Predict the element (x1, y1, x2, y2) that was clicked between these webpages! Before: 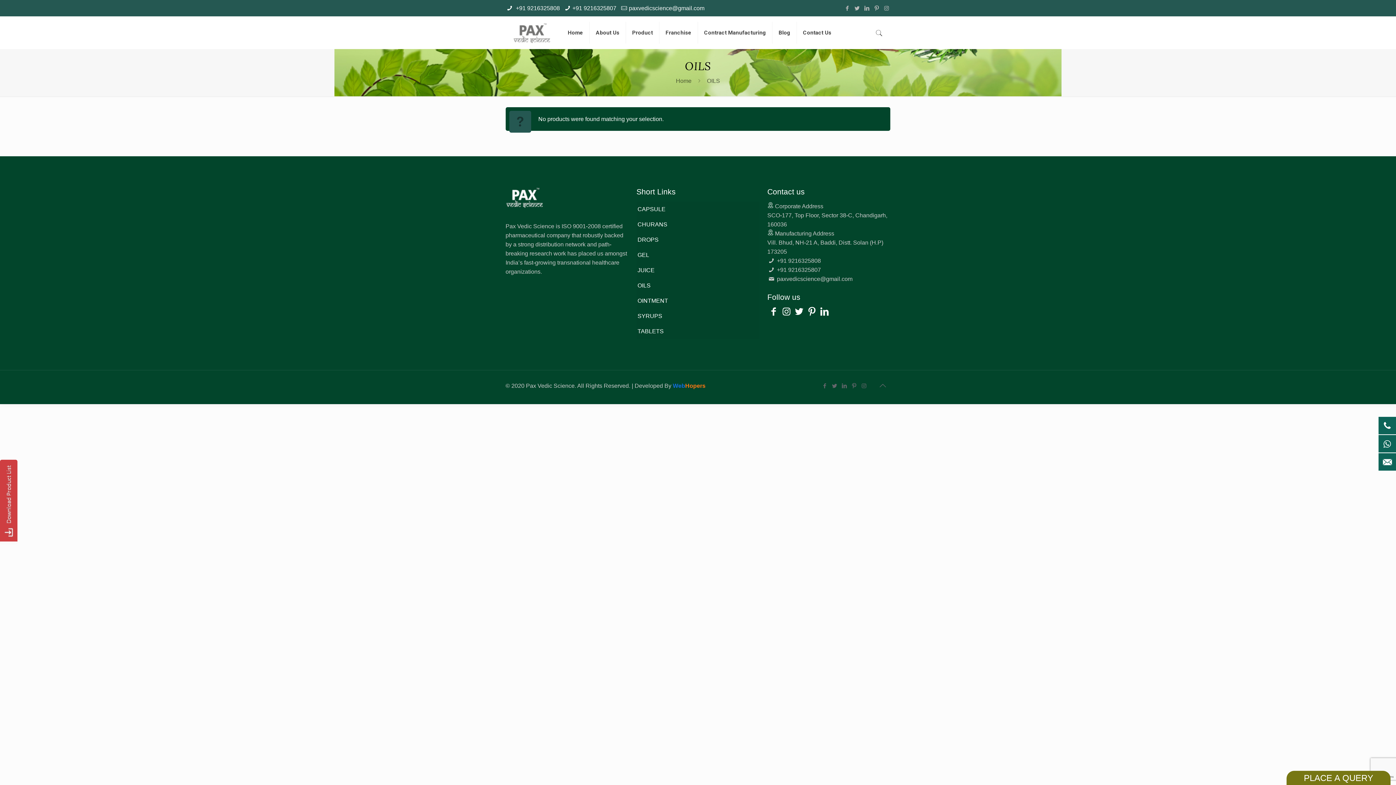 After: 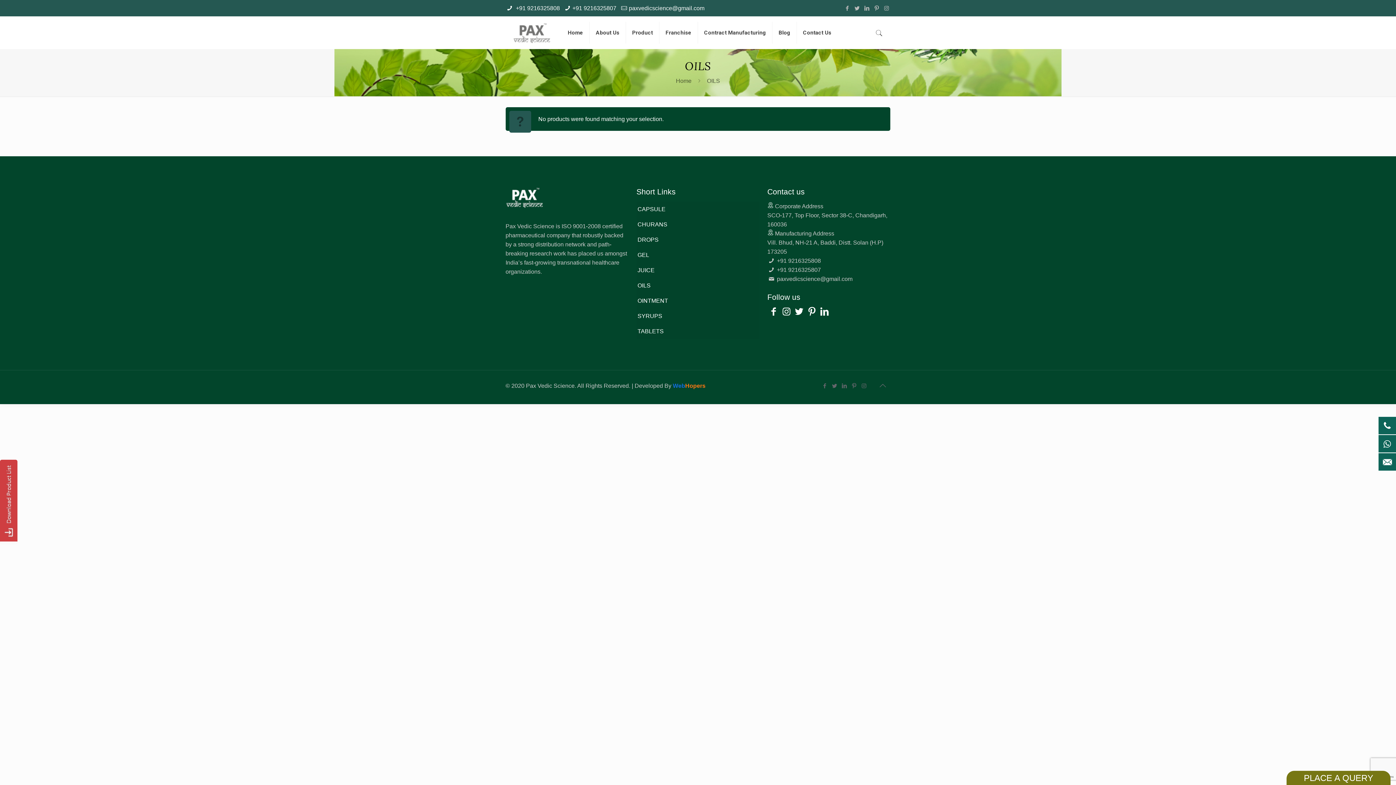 Action: bbox: (875, 378, 890, 393)